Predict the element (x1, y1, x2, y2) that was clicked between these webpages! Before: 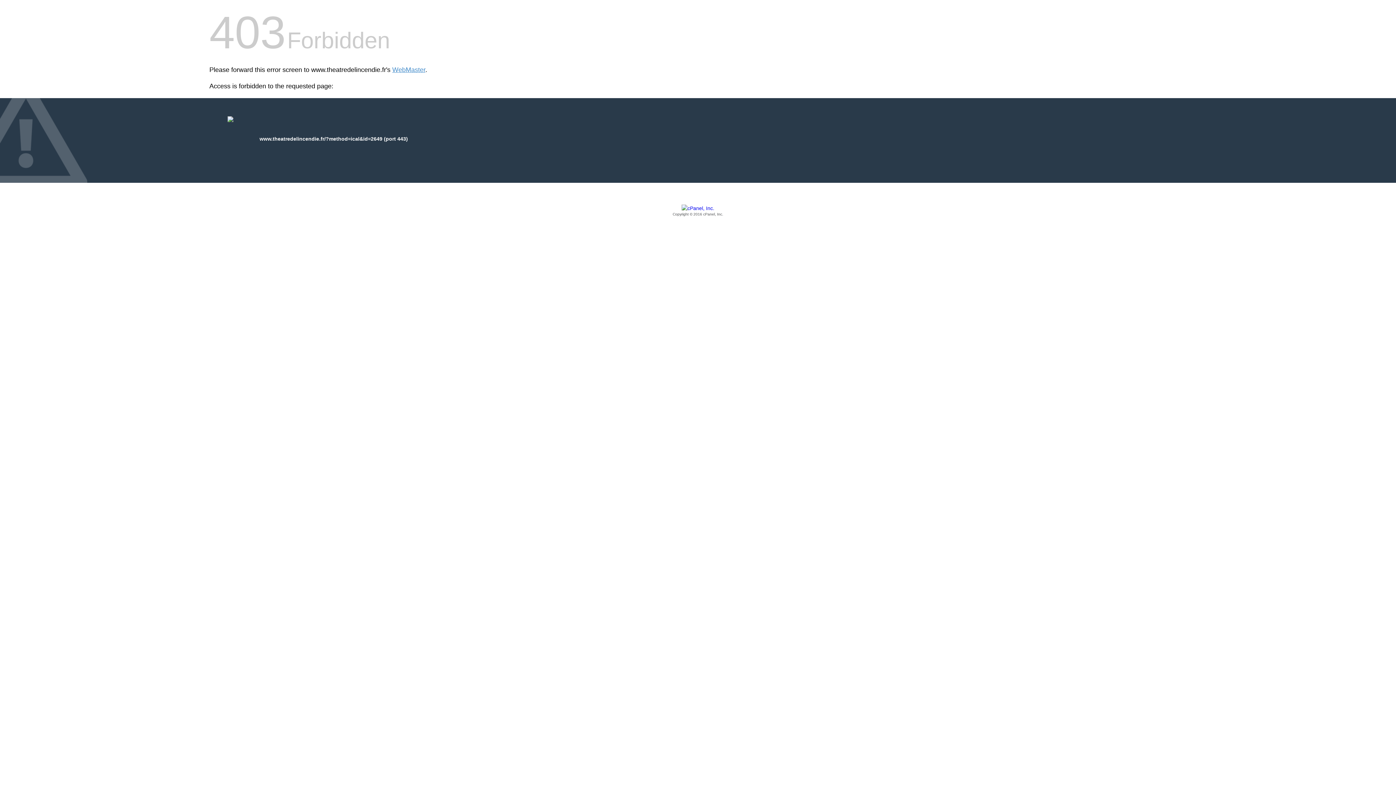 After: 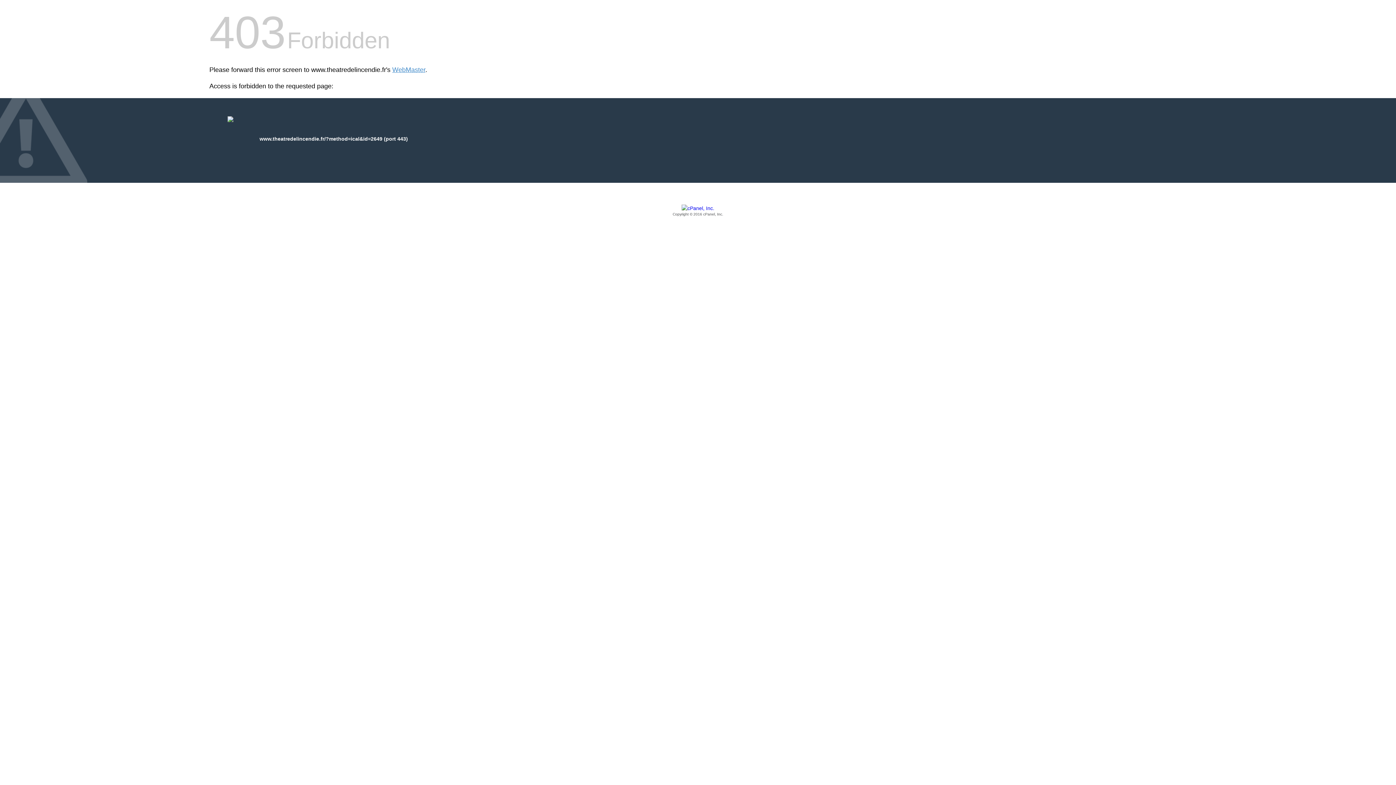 Action: label: Copyright © 2016 cPanel, Inc. bbox: (209, 205, 1186, 217)